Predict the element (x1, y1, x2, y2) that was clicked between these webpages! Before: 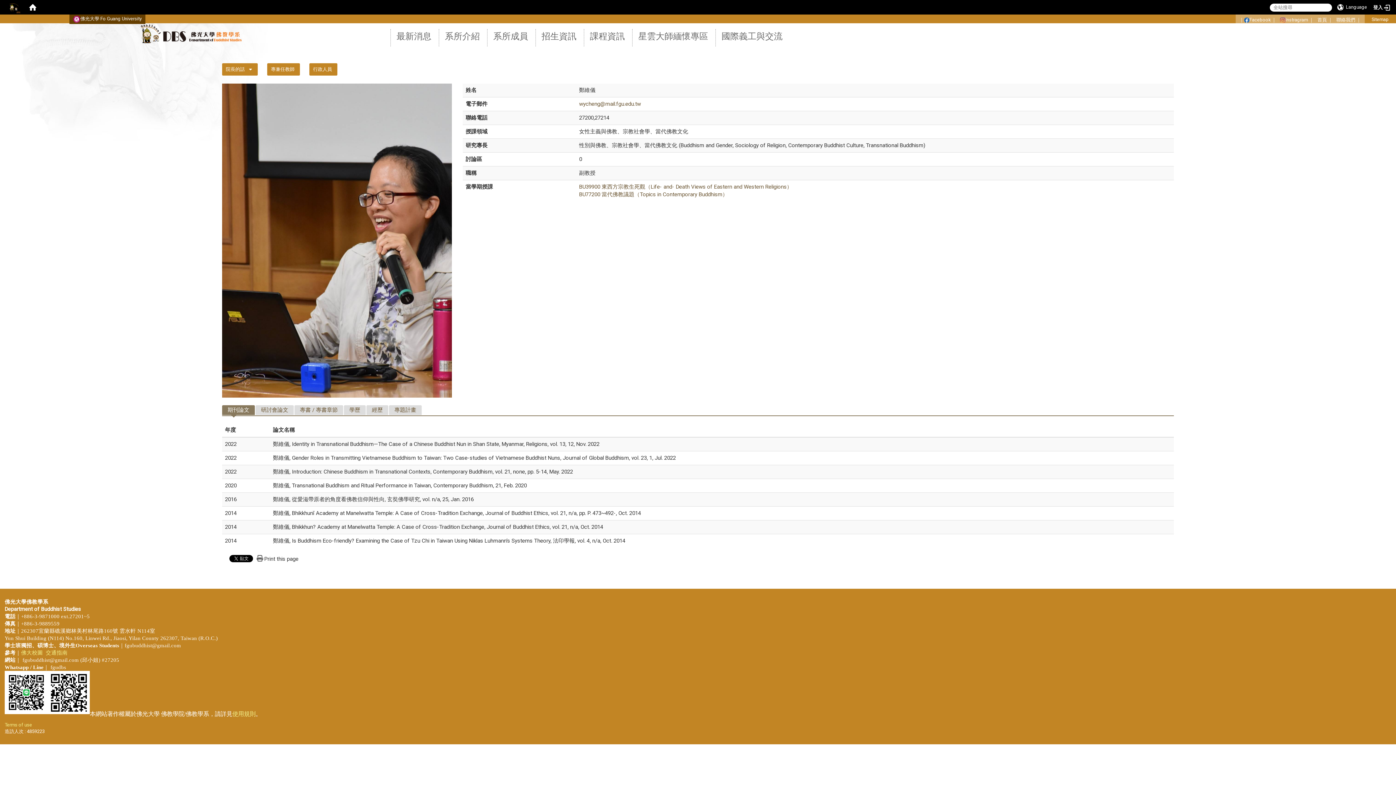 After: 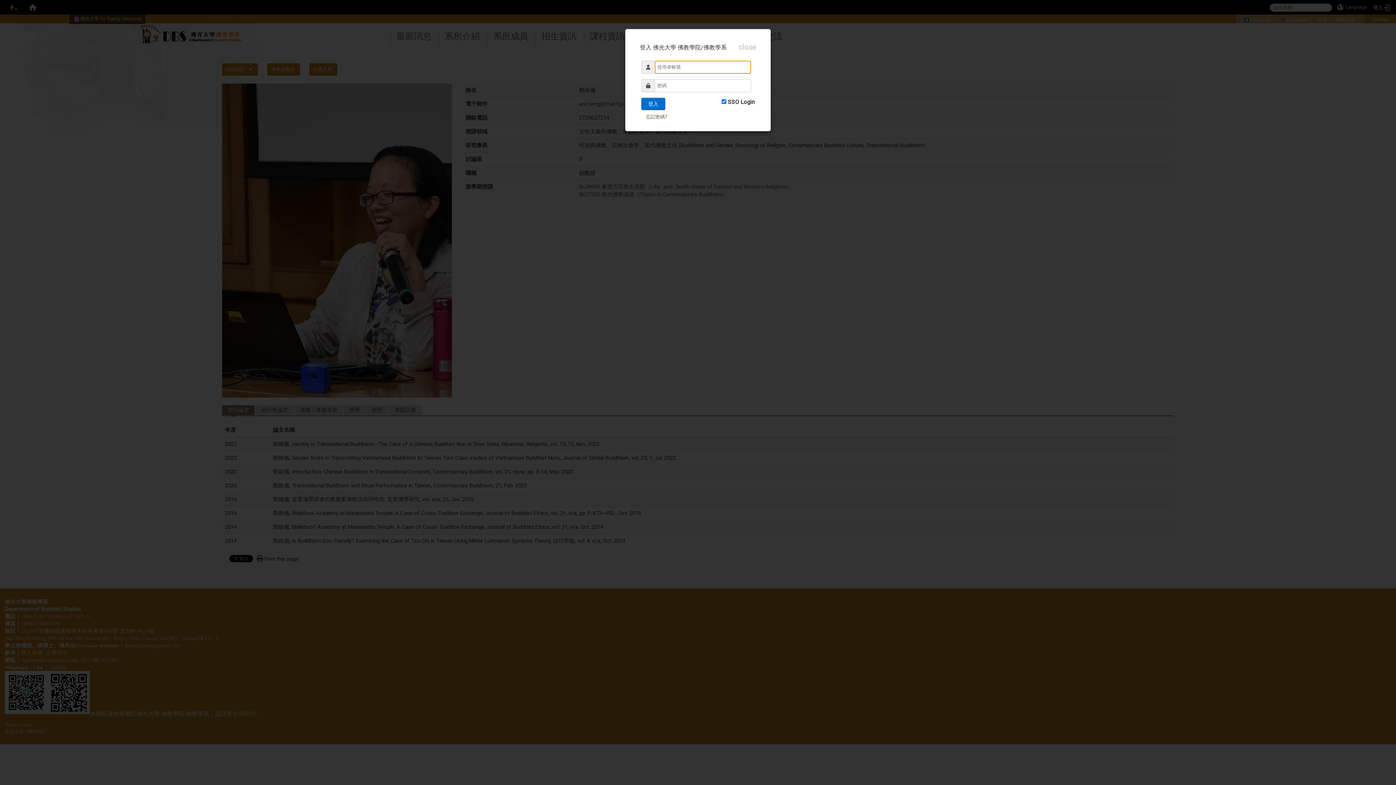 Action: bbox: (5, 0, 23, 14)